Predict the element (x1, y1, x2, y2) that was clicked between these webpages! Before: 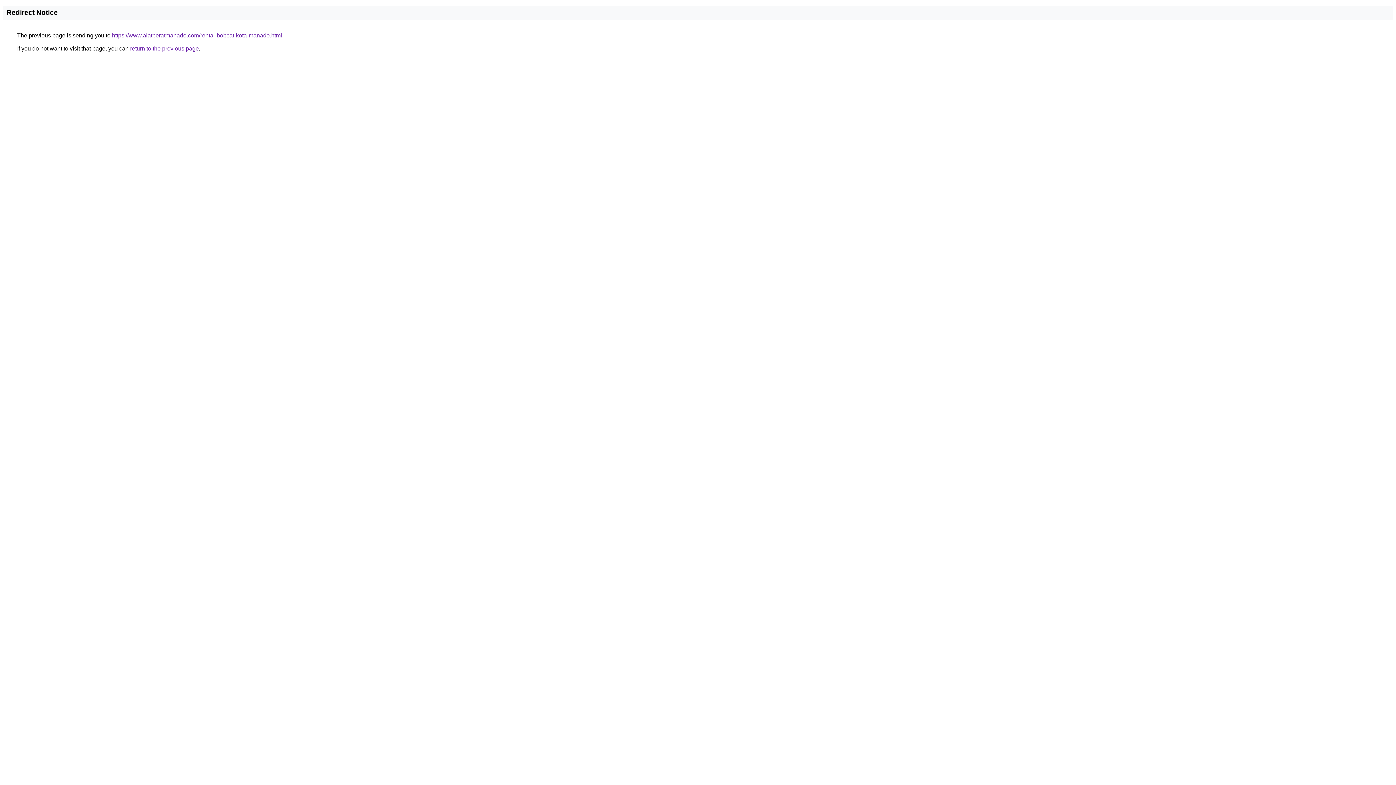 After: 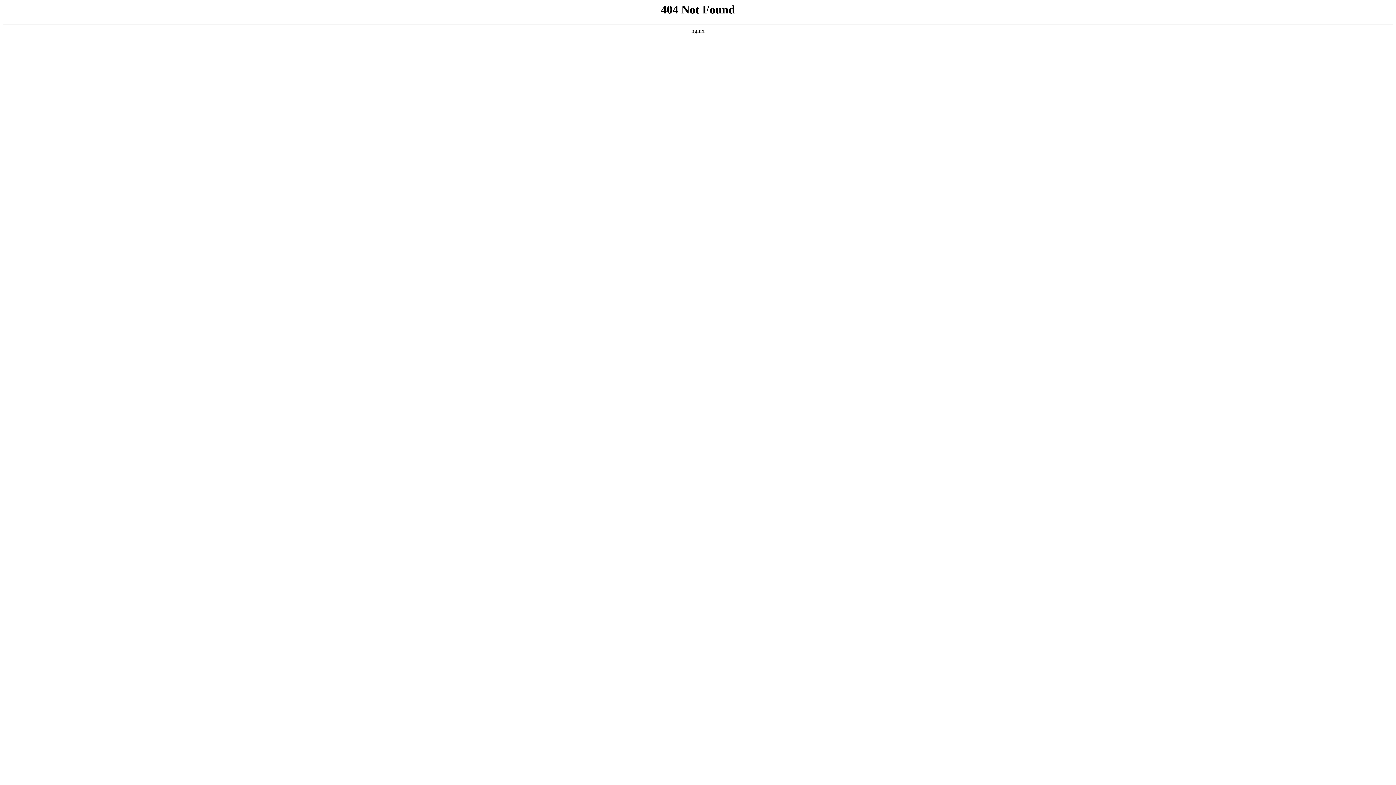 Action: bbox: (112, 32, 282, 38) label: https://www.alatberatmanado.com/rental-bobcat-kota-manado.html